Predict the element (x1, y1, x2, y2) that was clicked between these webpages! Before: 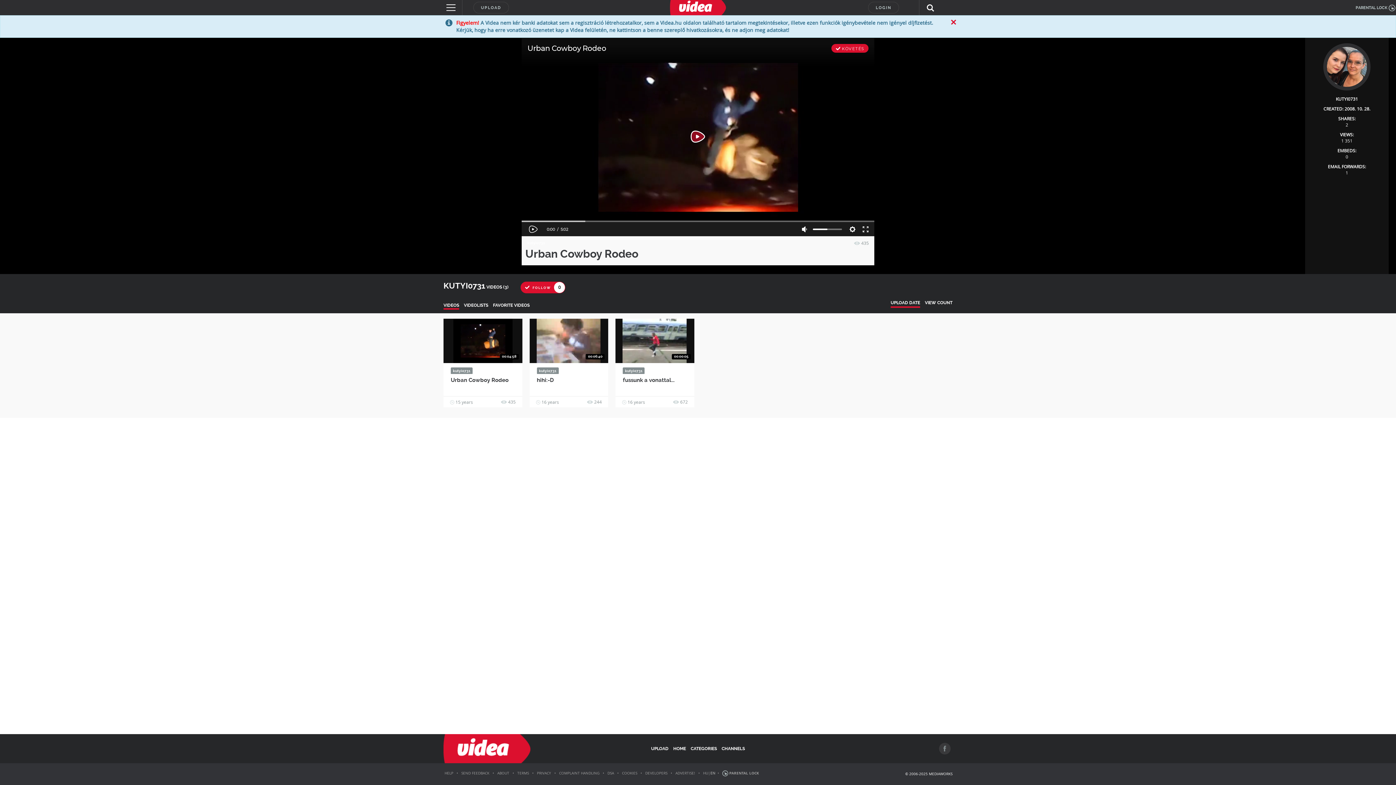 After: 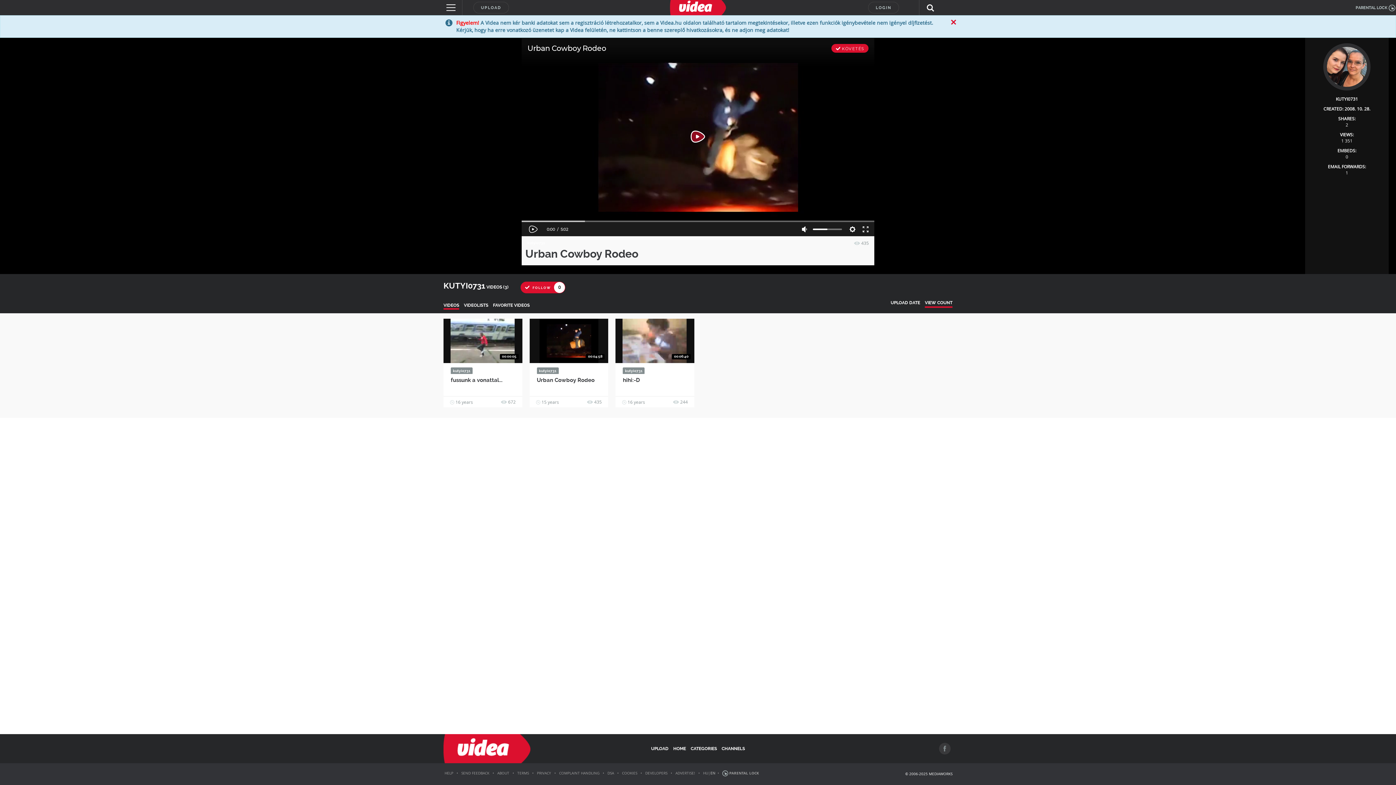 Action: label: VIEW COUNT bbox: (925, 300, 952, 305)